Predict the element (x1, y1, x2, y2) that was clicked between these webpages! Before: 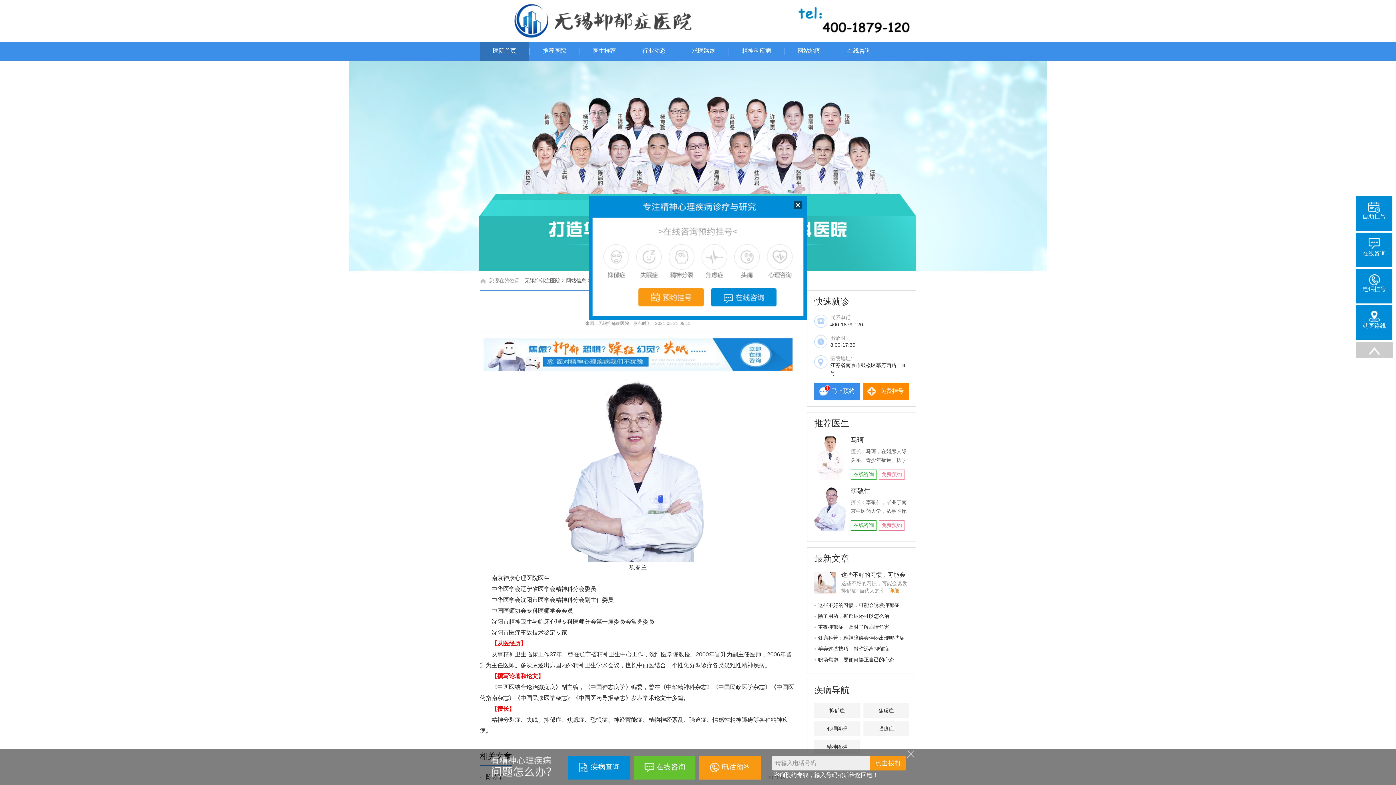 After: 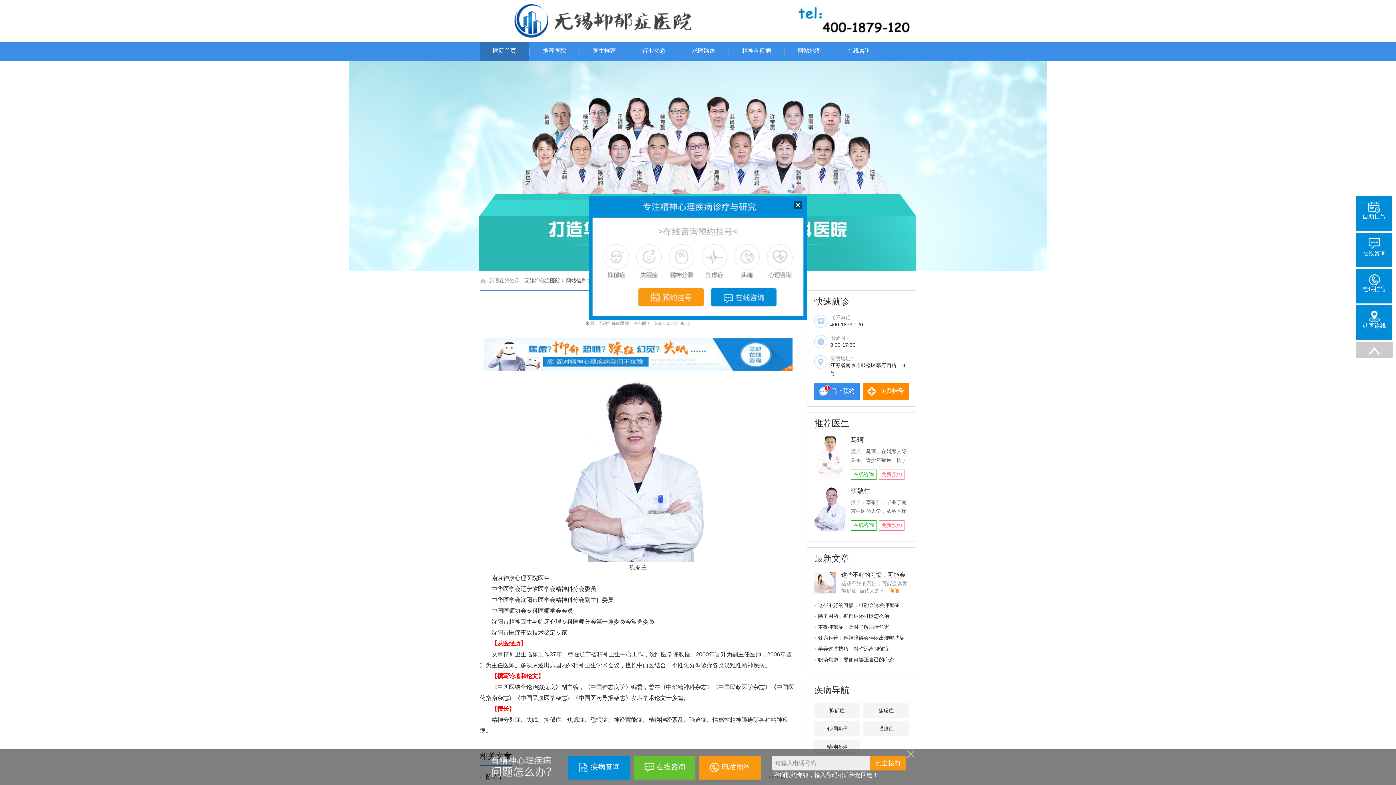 Action: bbox: (480, 0, 916, 6)